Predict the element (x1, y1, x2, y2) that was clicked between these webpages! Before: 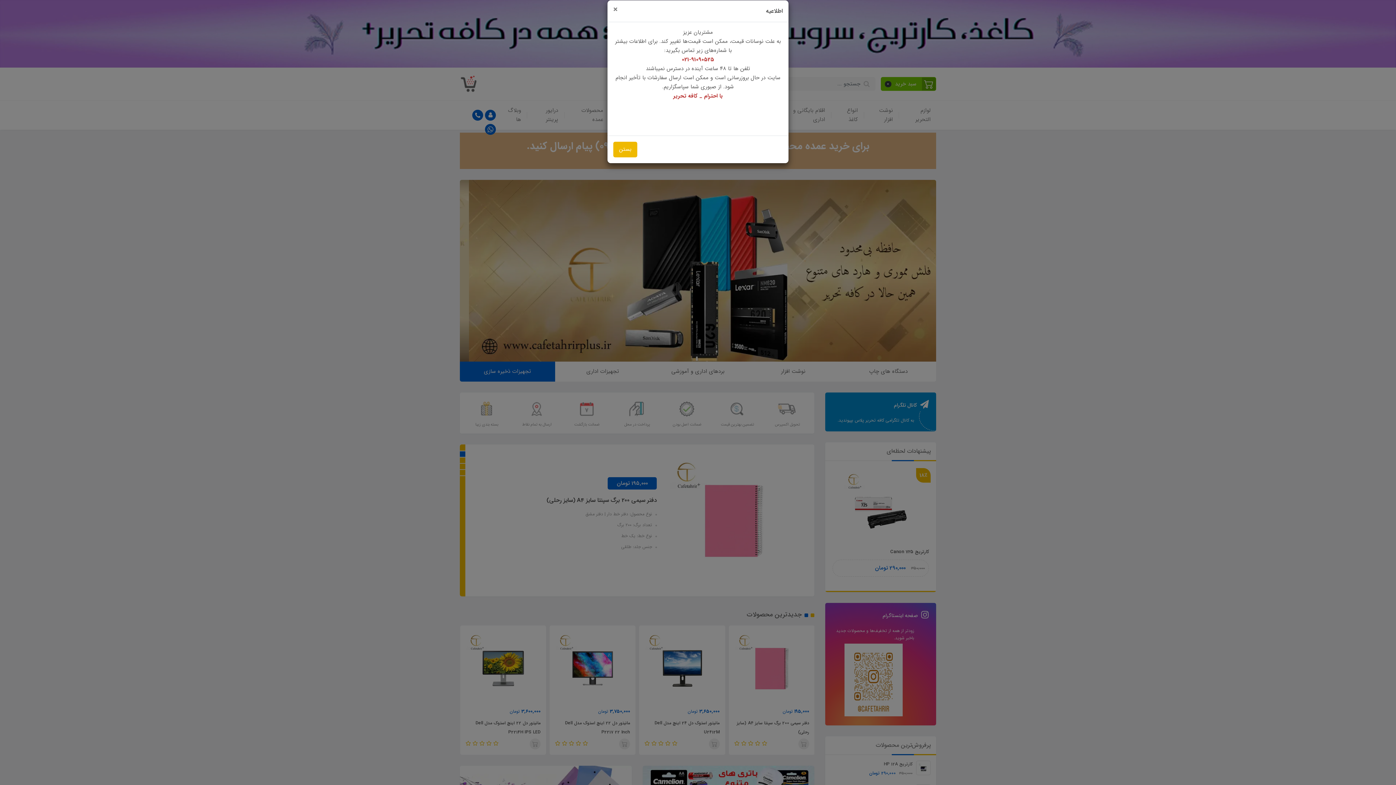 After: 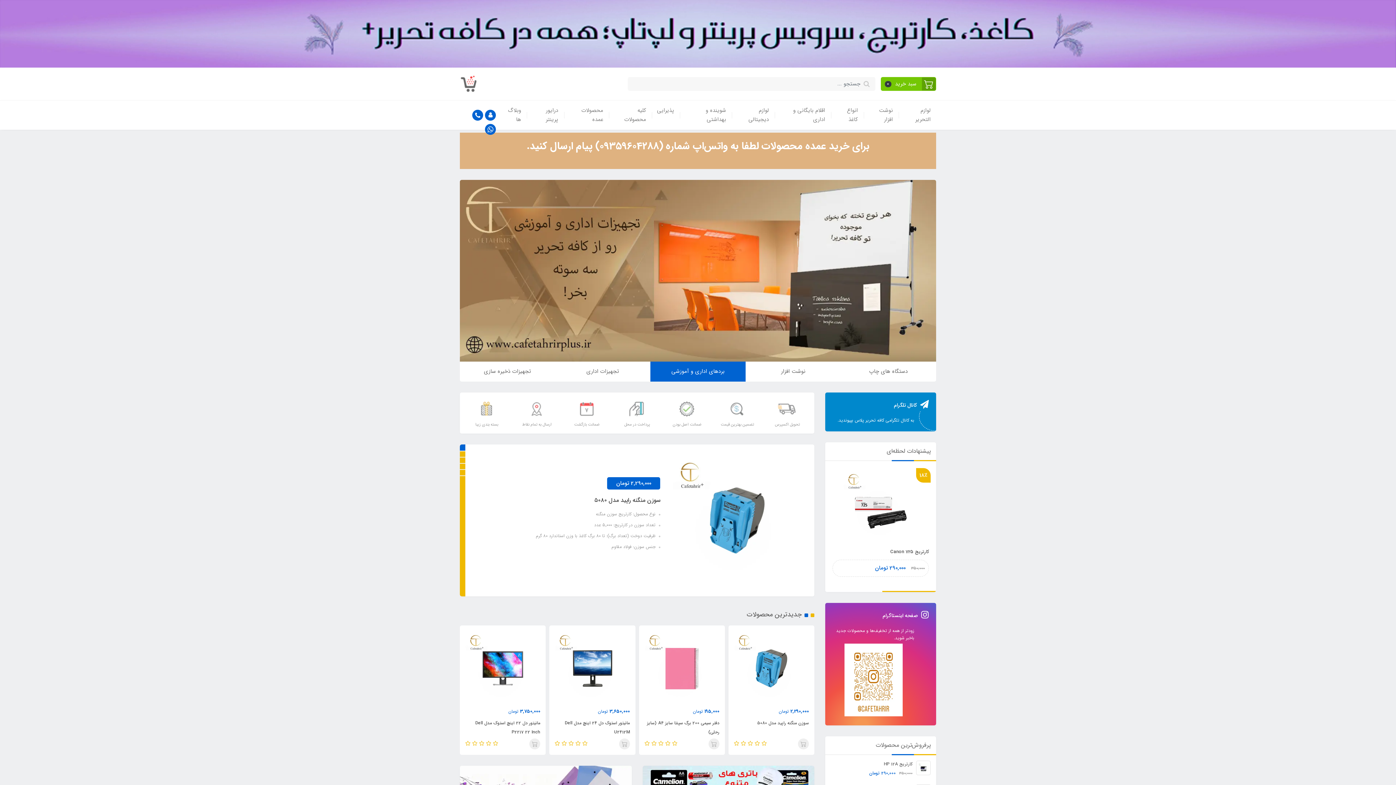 Action: bbox: (607, 0, 623, 20) label: Close